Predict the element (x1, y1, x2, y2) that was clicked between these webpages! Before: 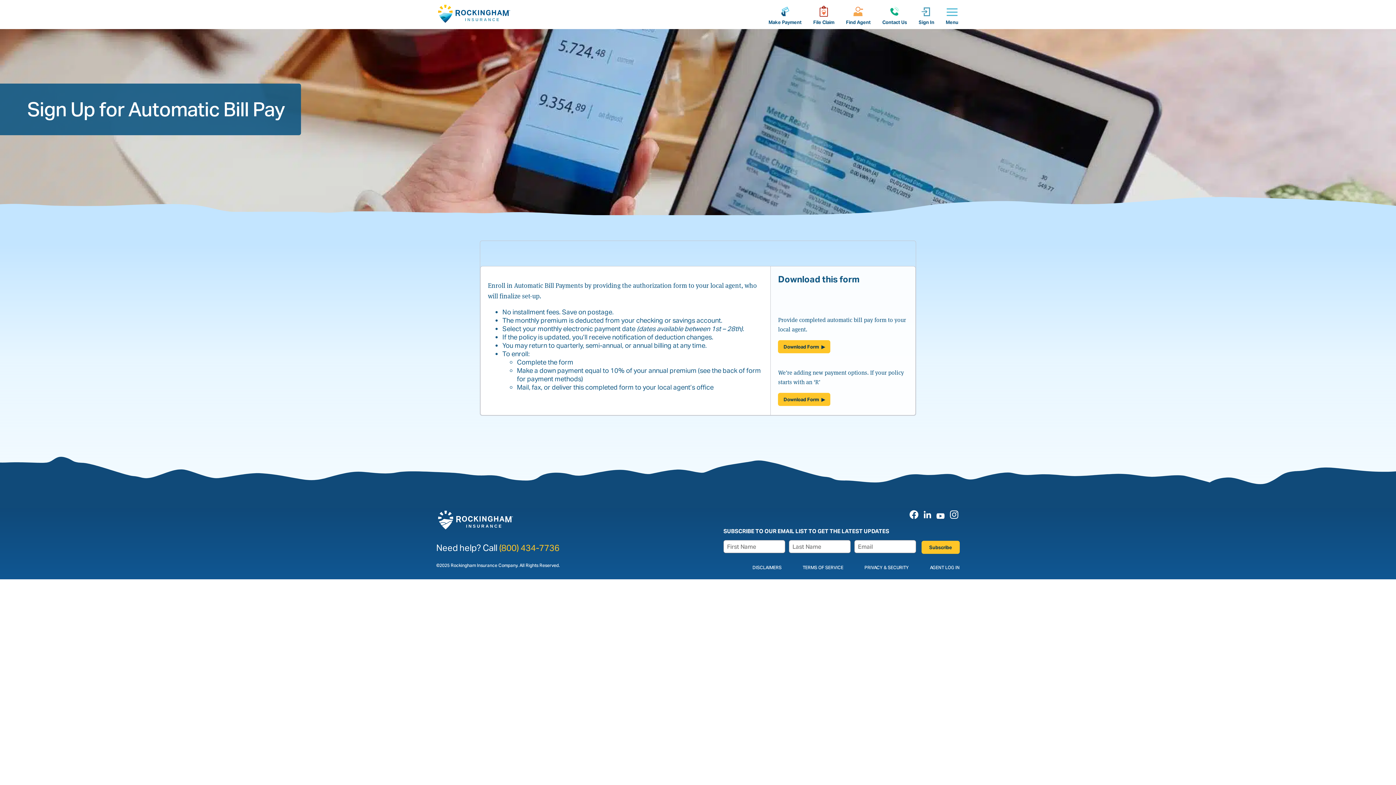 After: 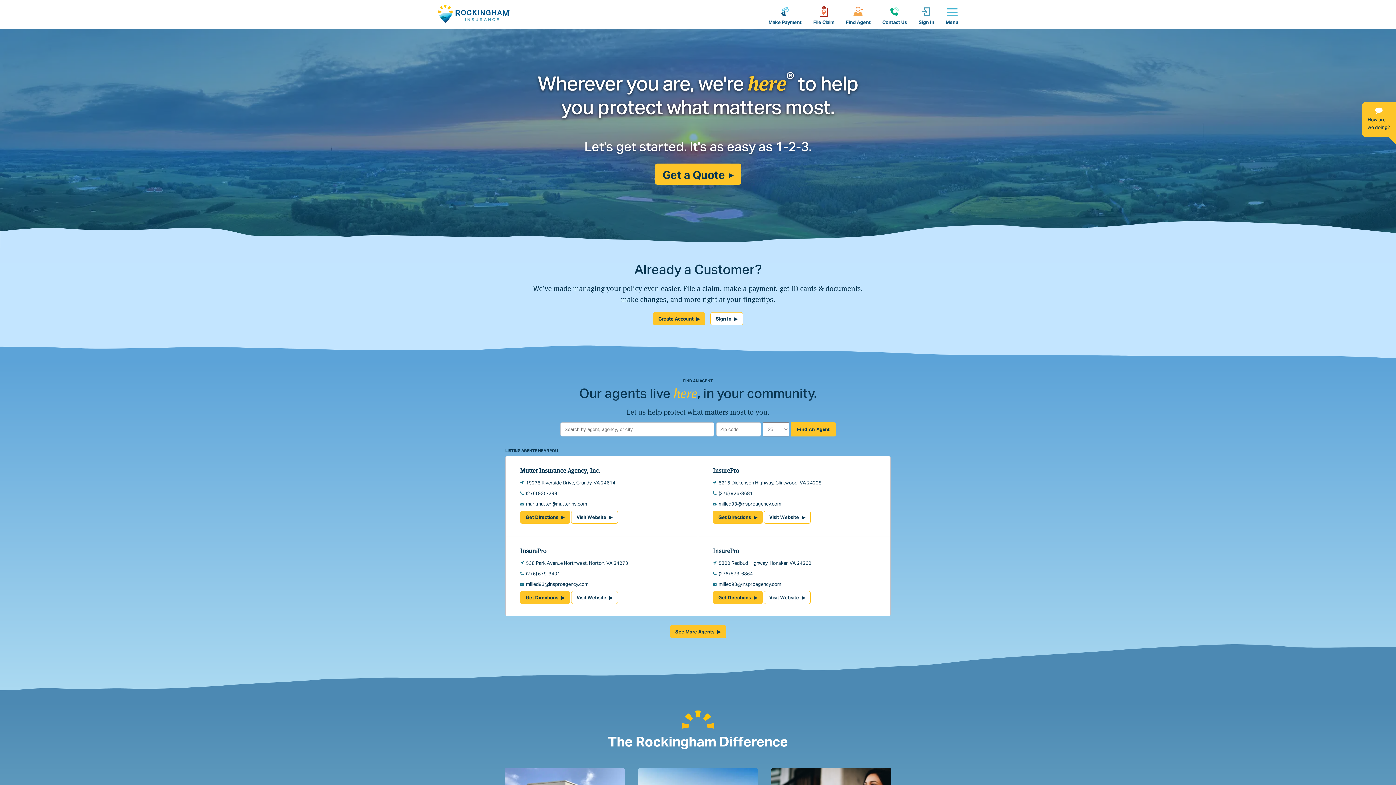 Action: bbox: (436, 16, 512, 24)